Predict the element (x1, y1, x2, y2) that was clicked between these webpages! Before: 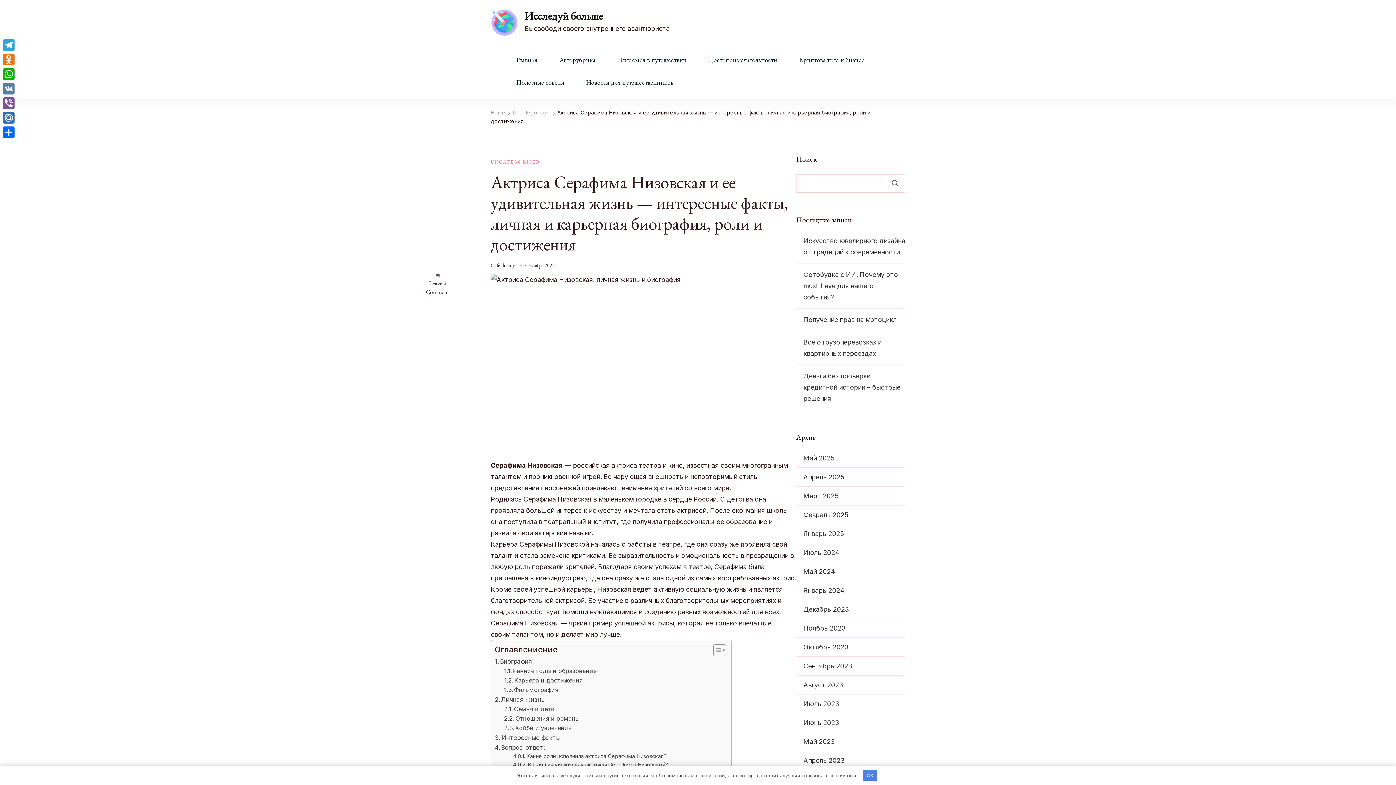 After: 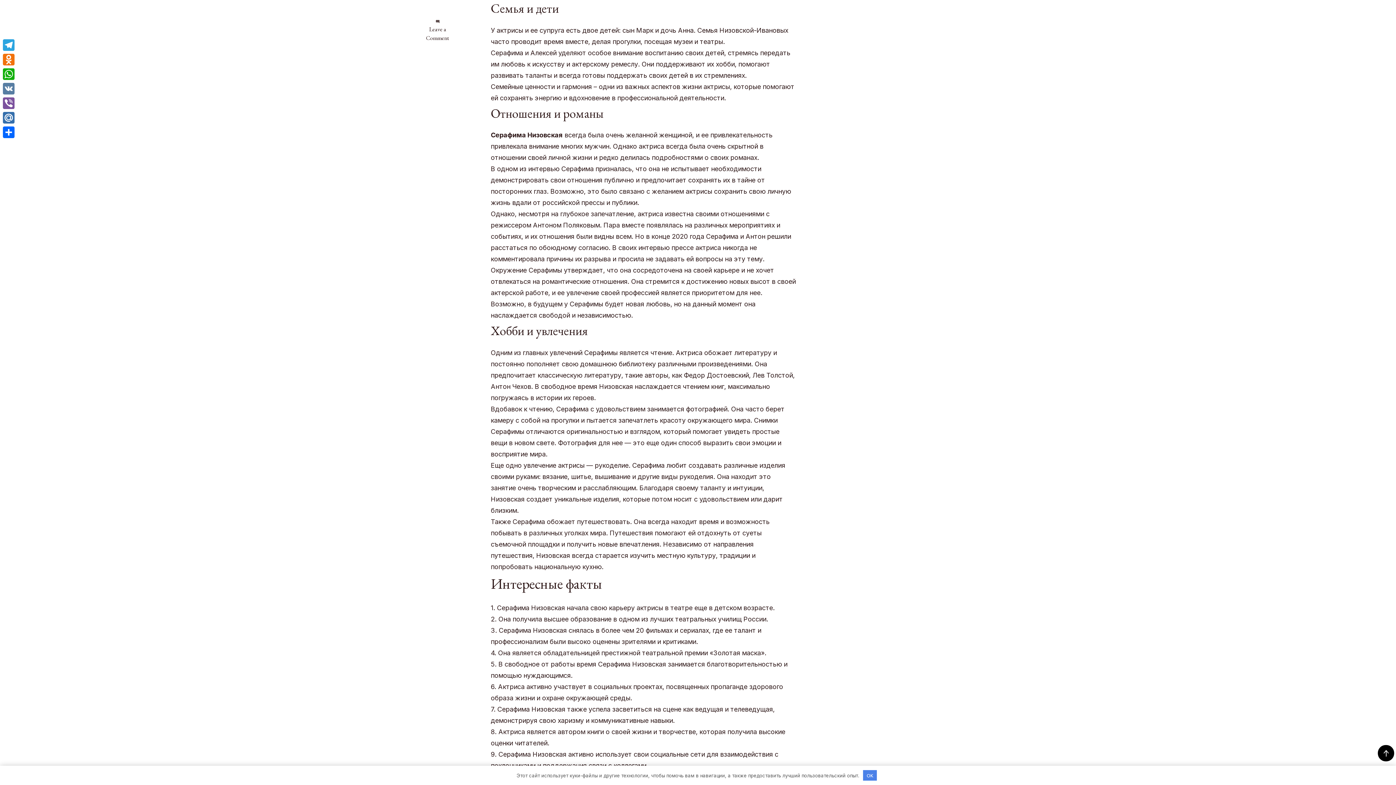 Action: bbox: (504, 704, 554, 714) label: Семья и дети